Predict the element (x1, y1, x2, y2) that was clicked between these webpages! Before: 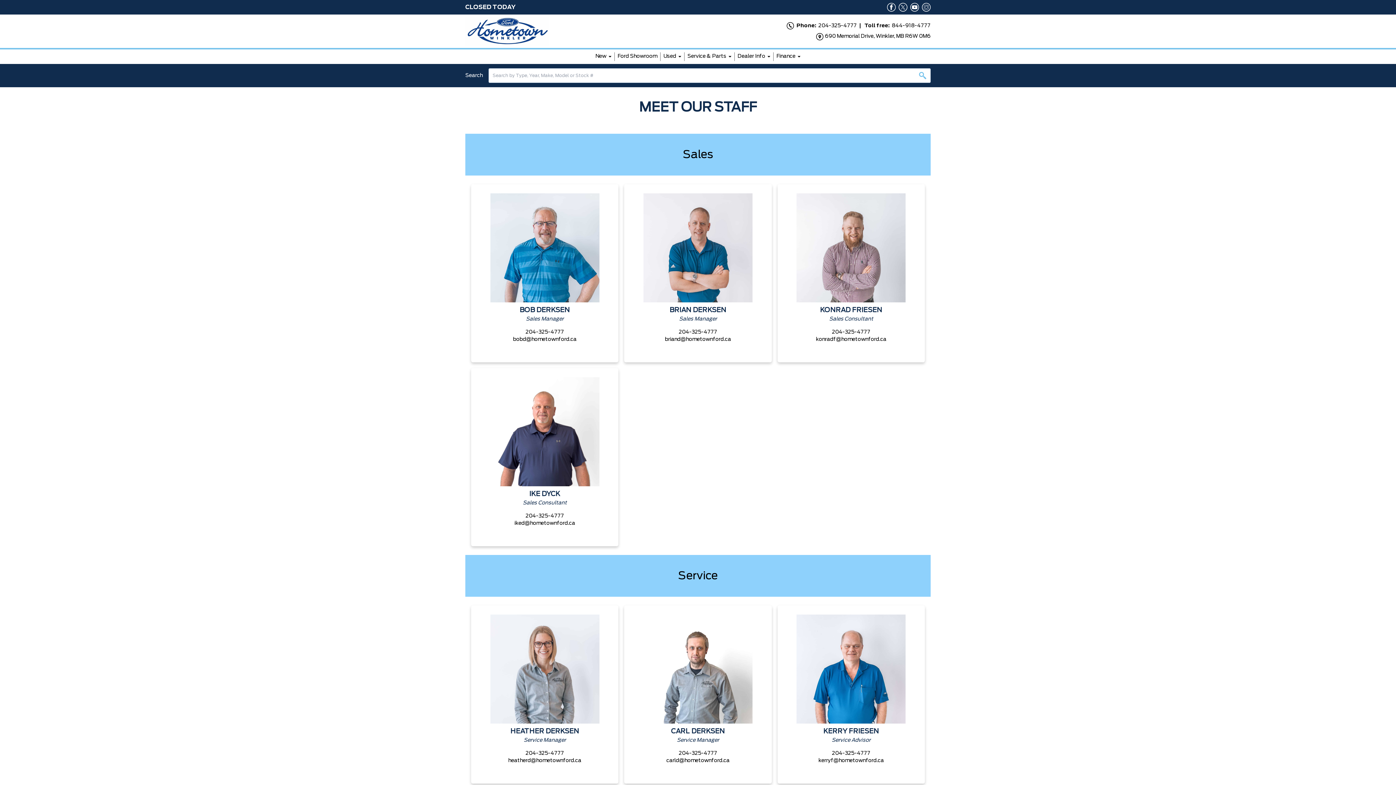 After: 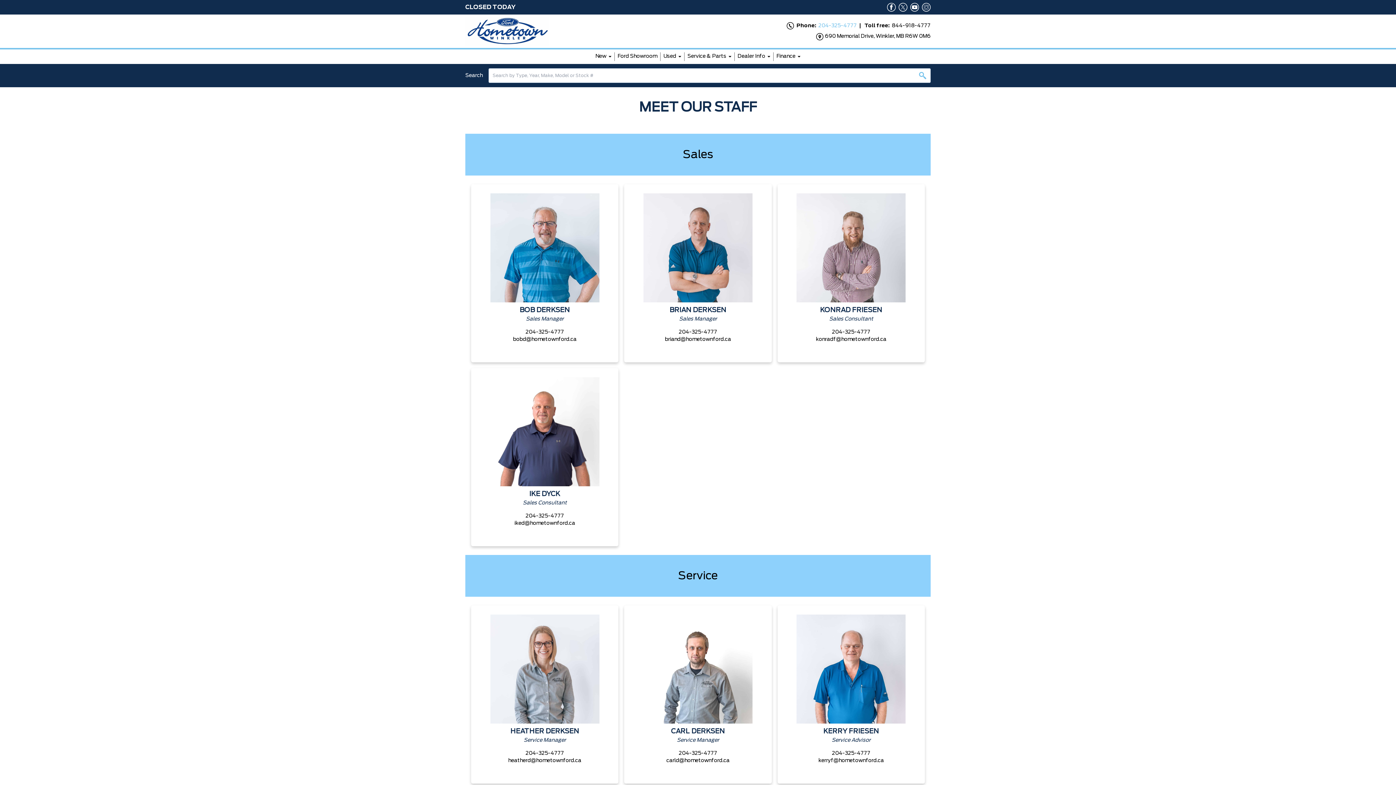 Action: label: 204-325-4777 bbox: (818, 23, 860, 28)